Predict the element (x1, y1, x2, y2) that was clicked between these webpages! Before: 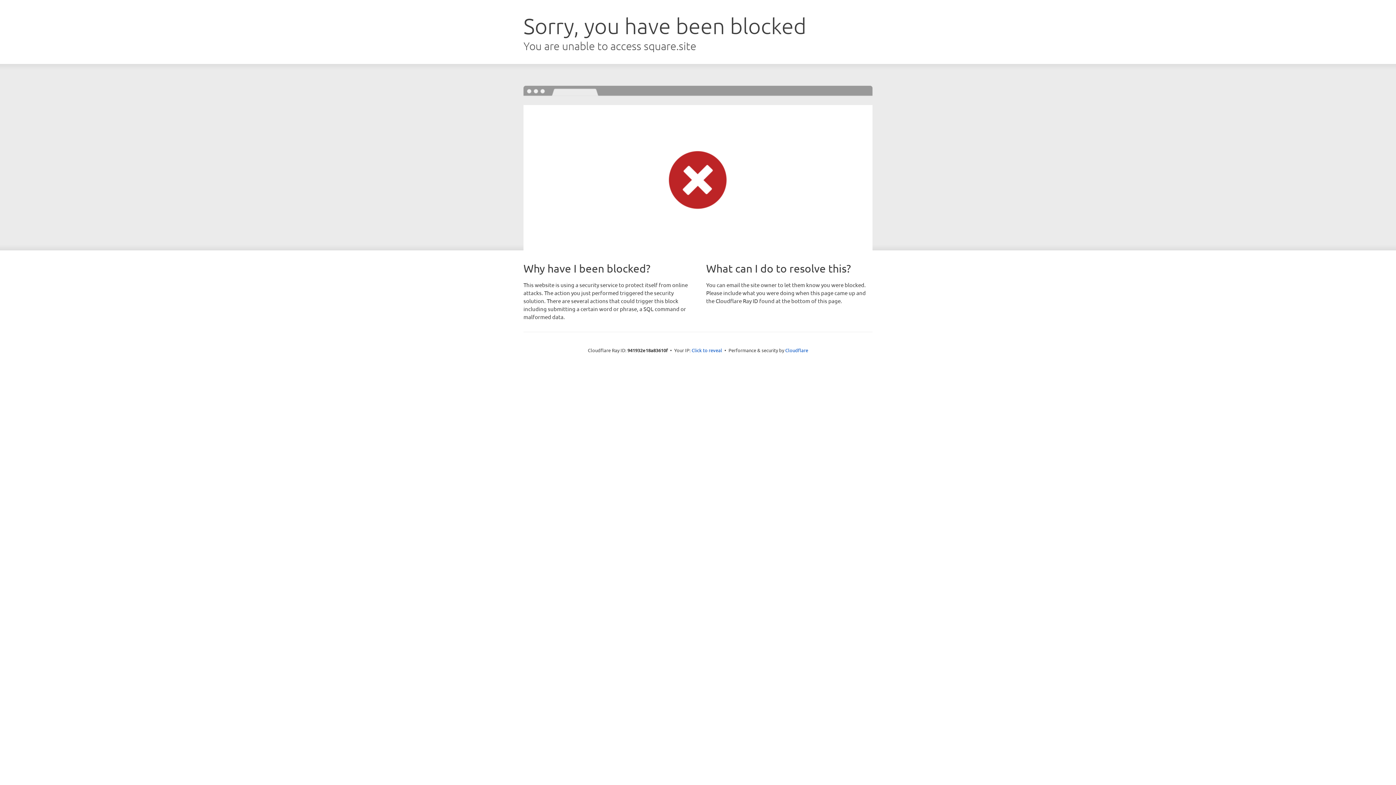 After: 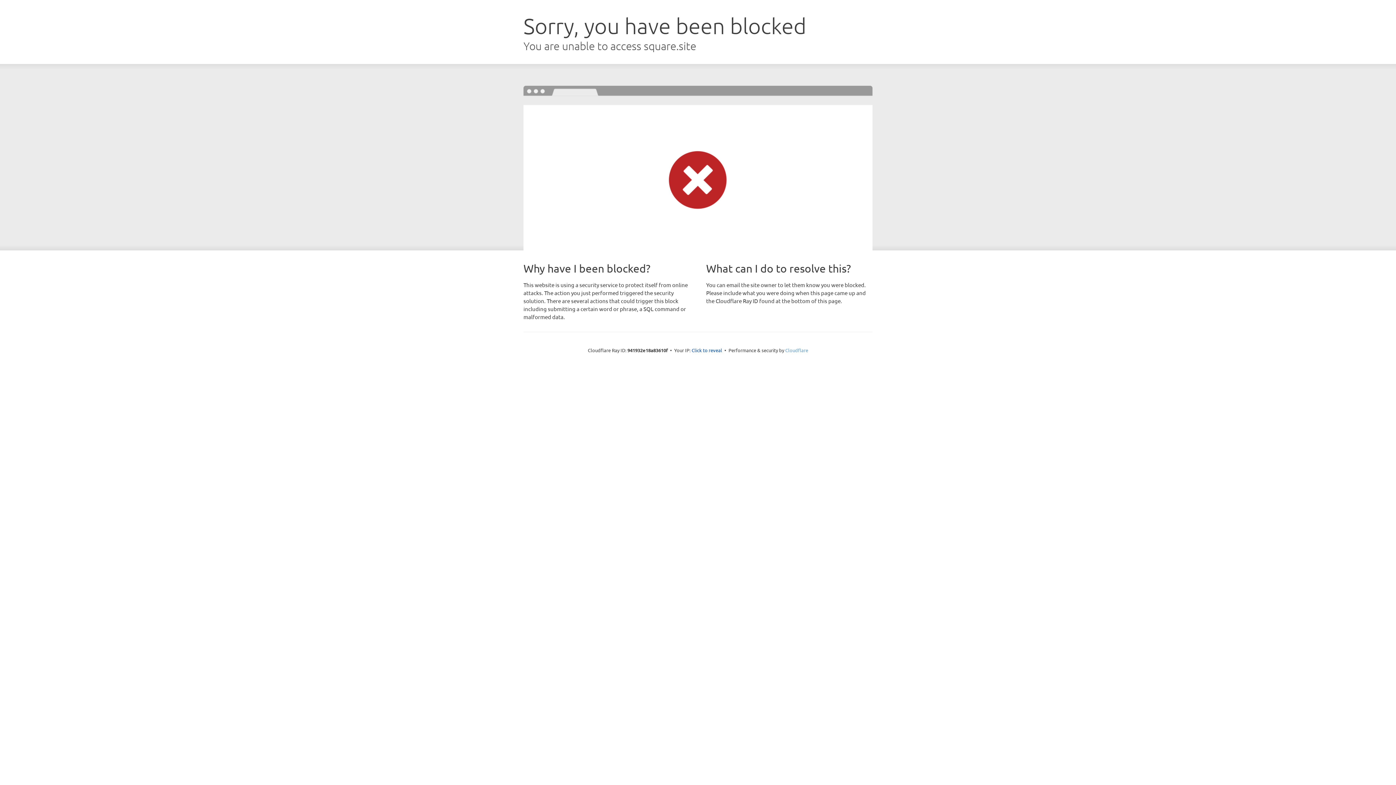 Action: bbox: (785, 347, 808, 353) label: Cloudflare